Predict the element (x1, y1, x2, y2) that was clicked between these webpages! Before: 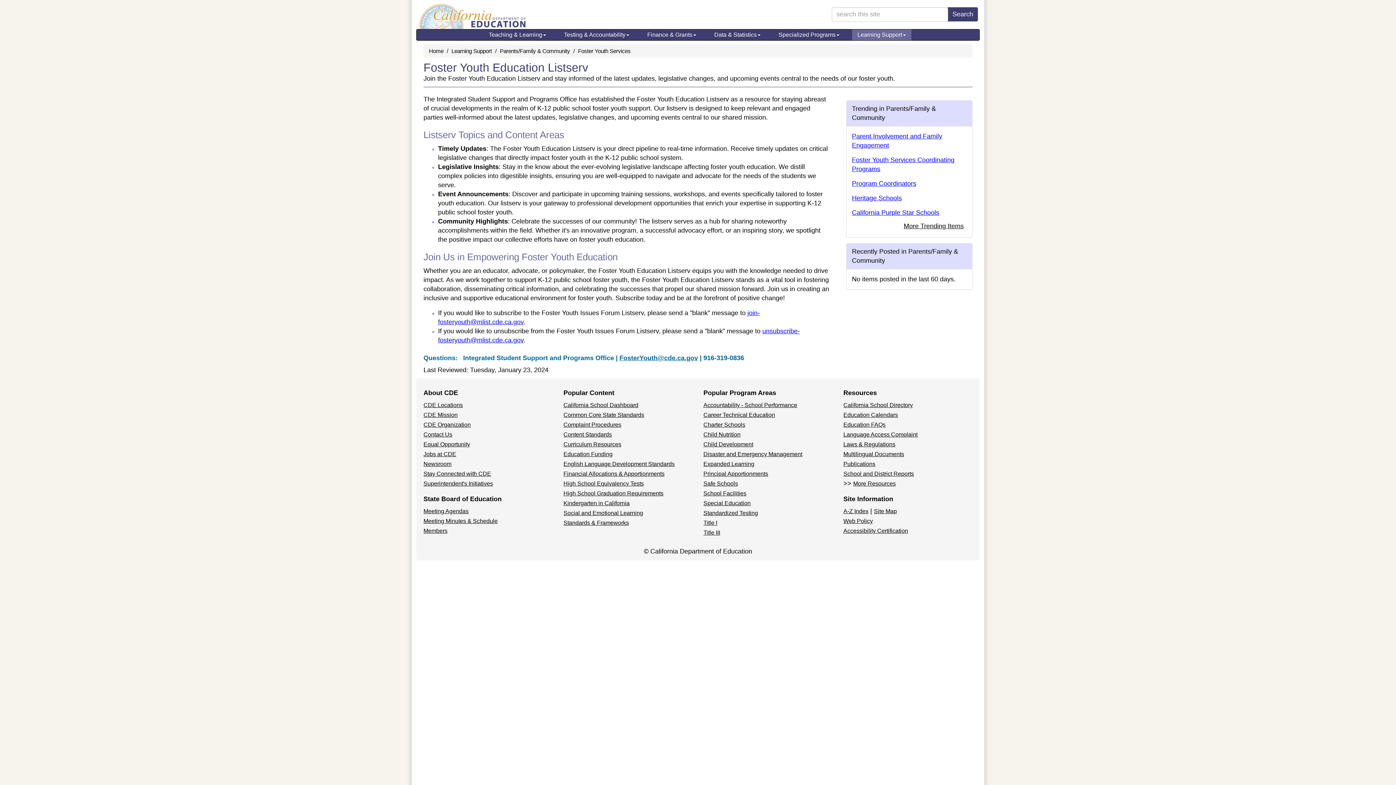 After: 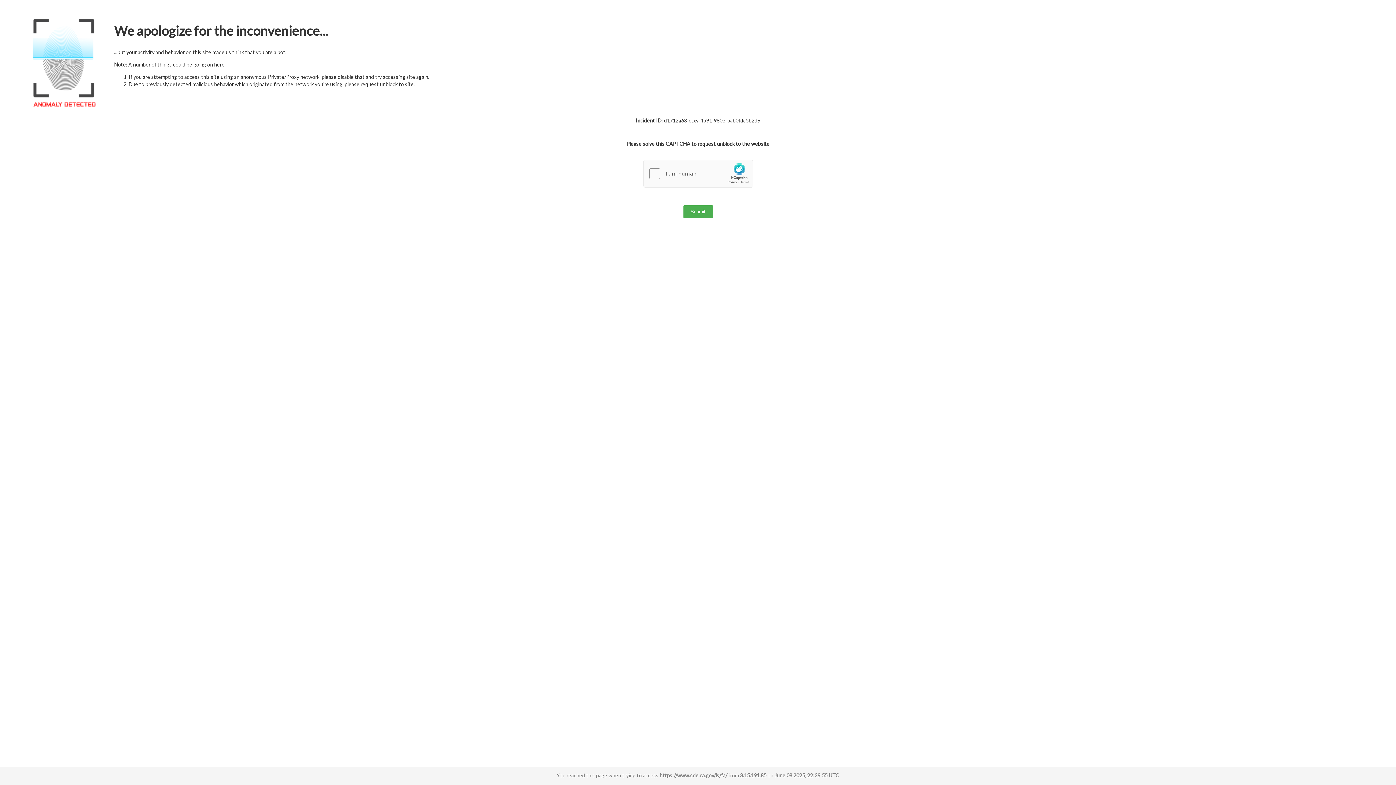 Action: bbox: (703, 490, 746, 496) label: School Facilities